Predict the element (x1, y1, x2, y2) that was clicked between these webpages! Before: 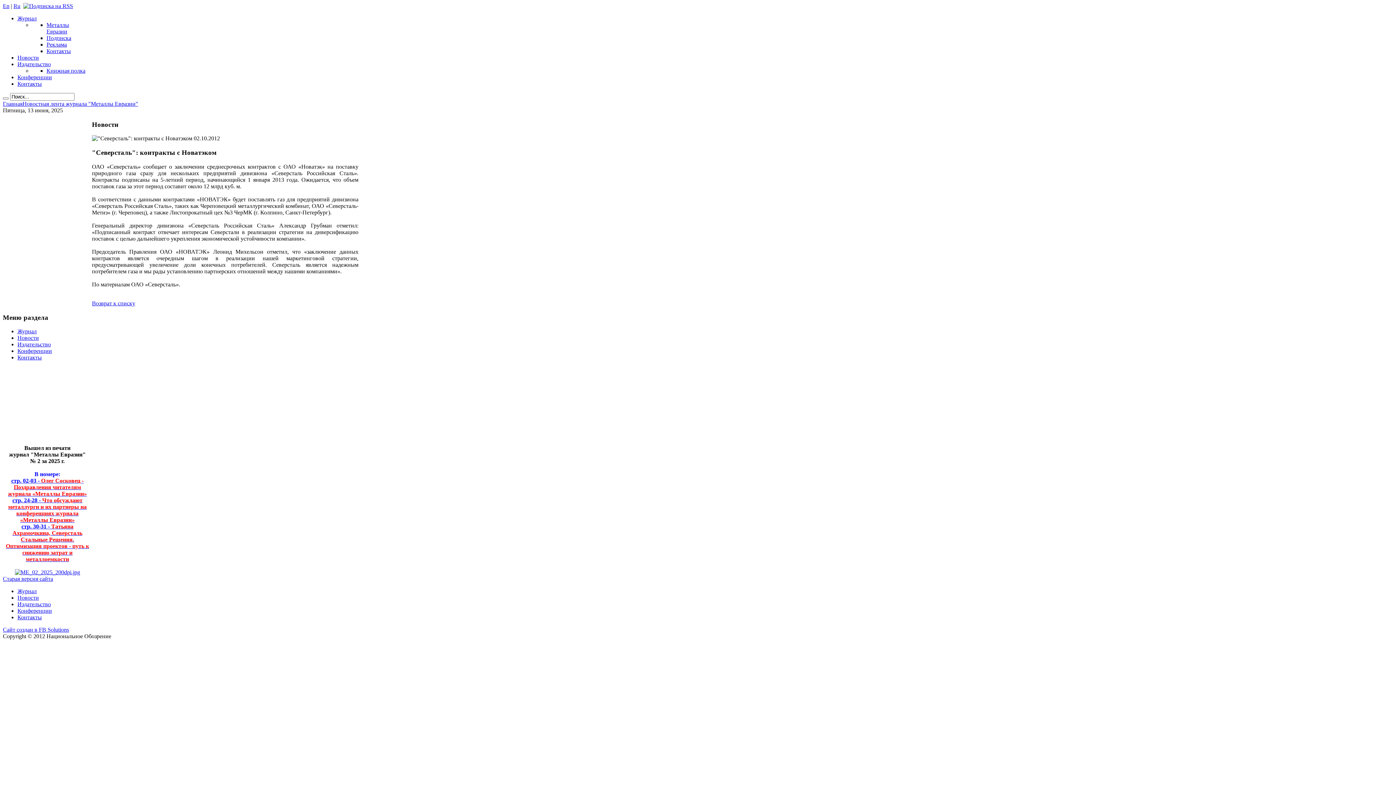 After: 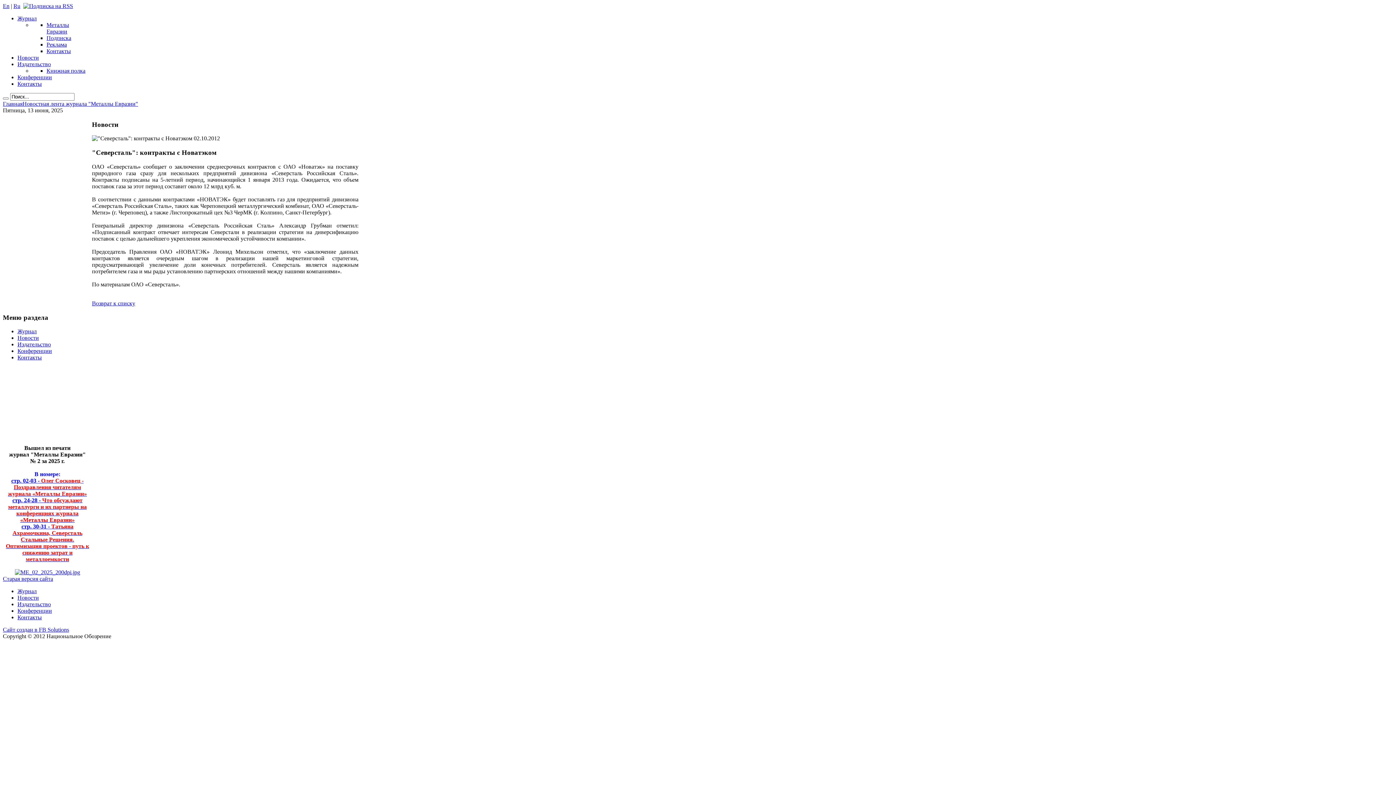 Action: bbox: (13, 2, 20, 9) label: Ru